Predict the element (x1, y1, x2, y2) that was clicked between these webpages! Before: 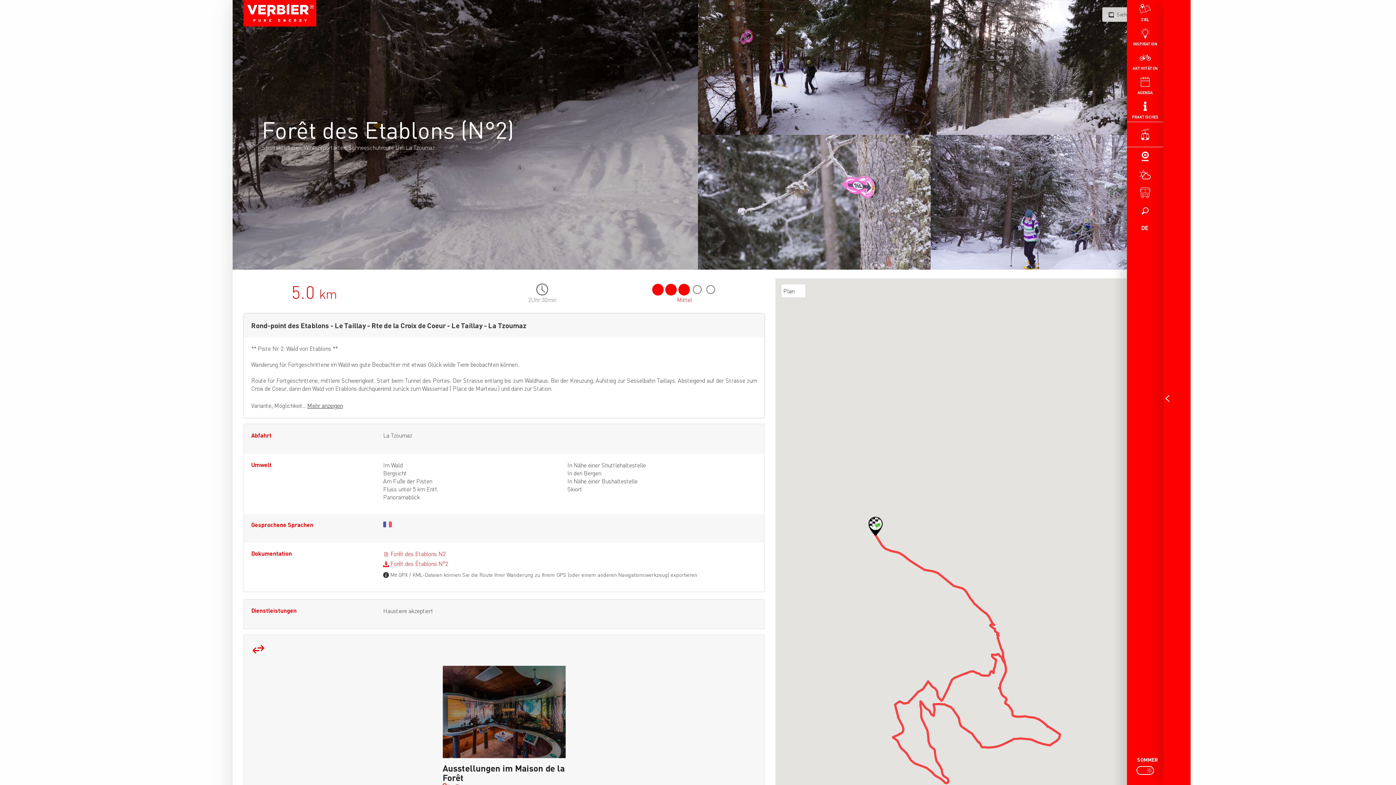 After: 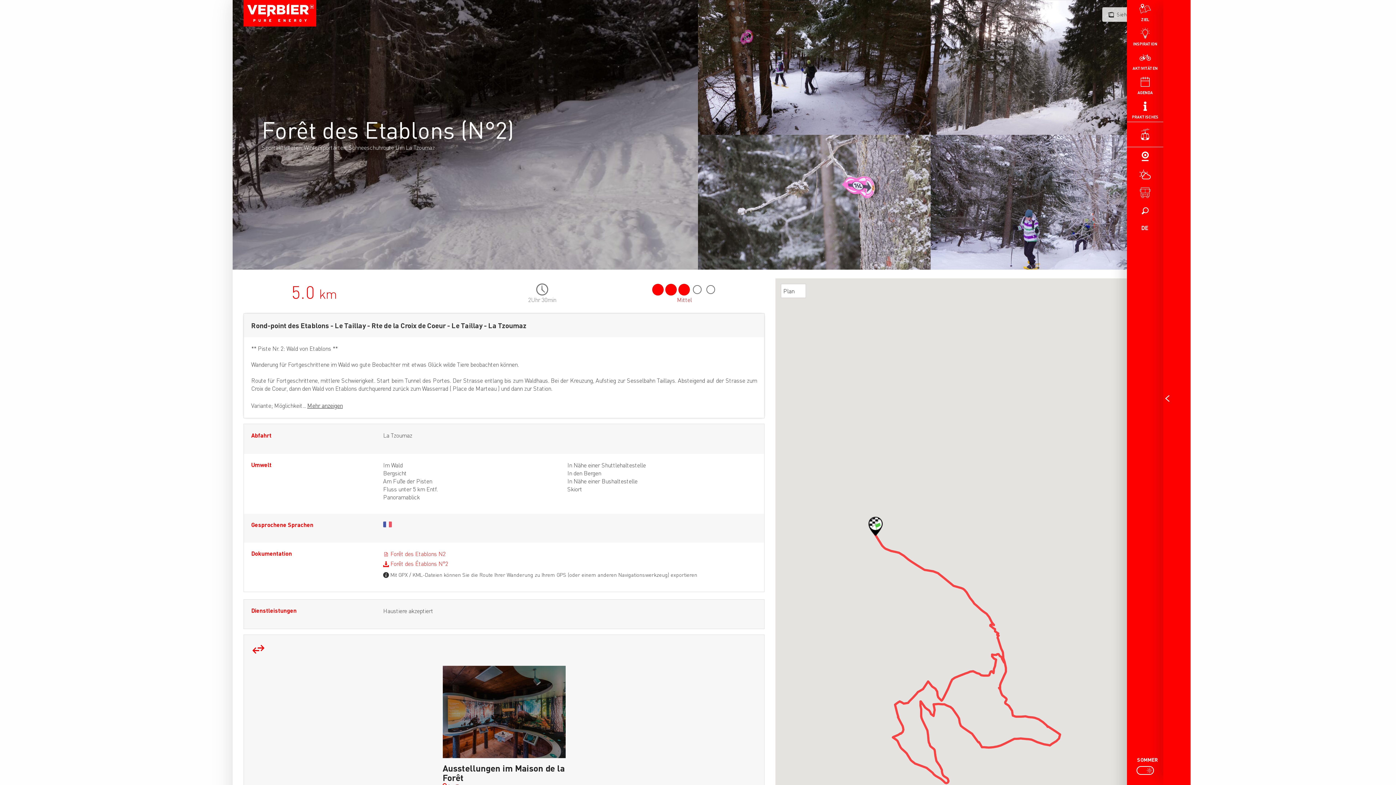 Action: bbox: (868, 517, 883, 536)